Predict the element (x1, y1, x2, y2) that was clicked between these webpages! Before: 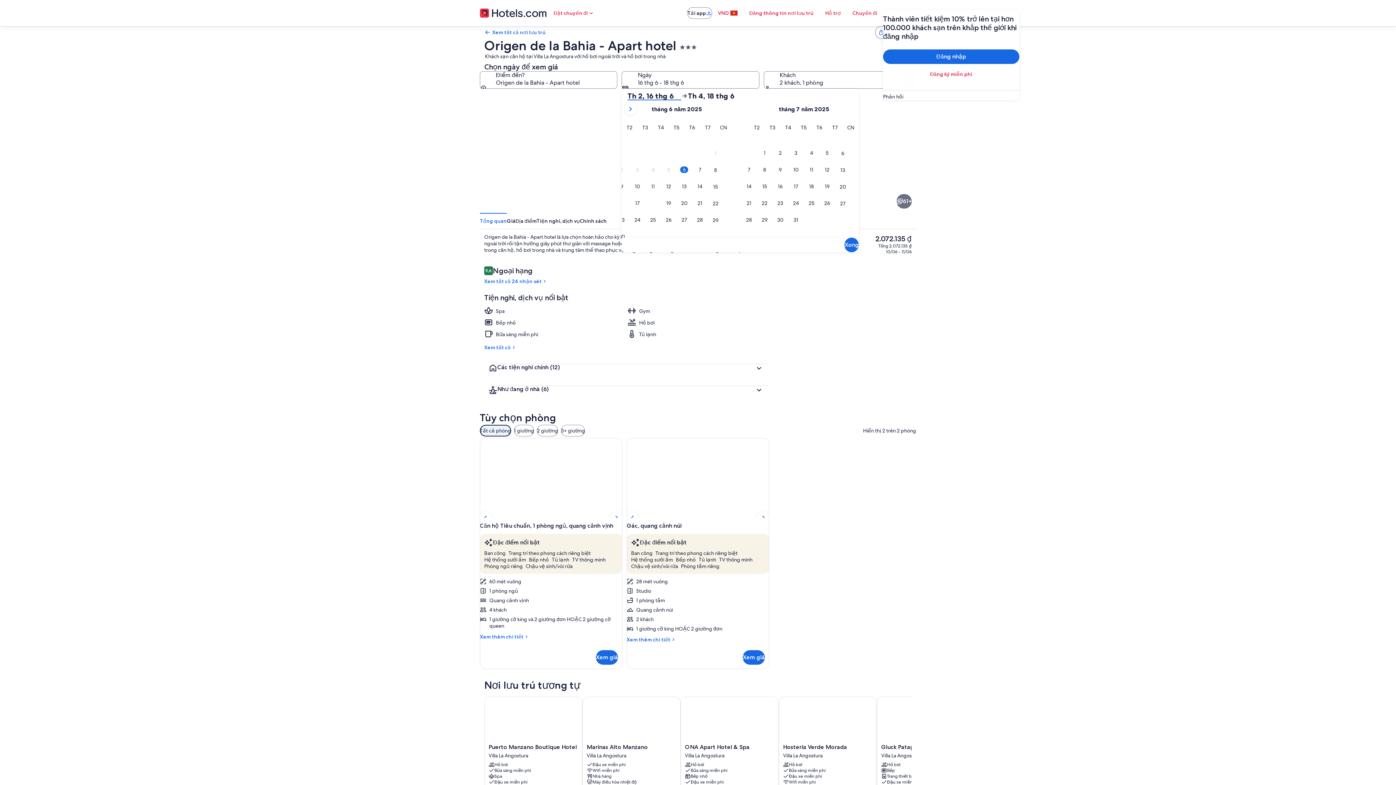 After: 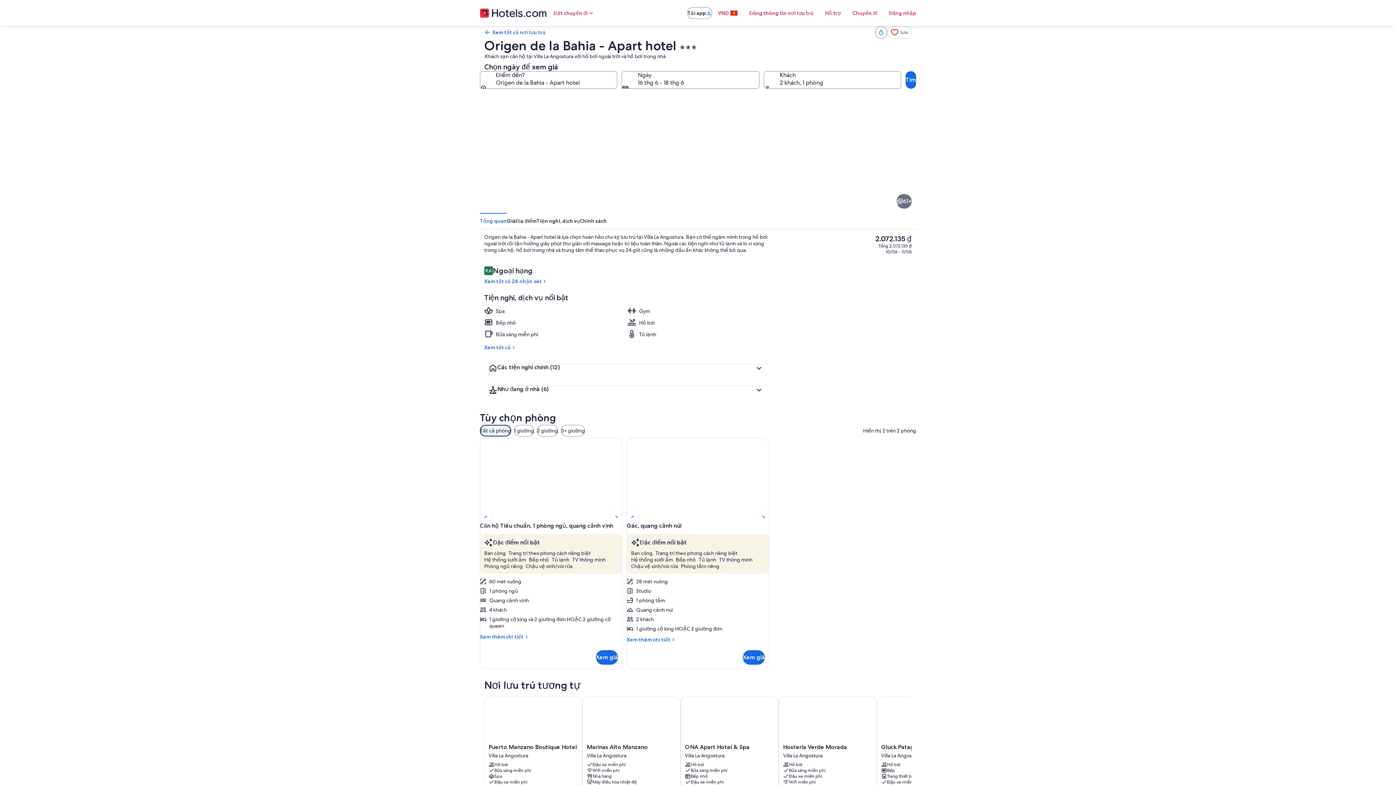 Action: label: Xong bbox: (844, 237, 859, 252)